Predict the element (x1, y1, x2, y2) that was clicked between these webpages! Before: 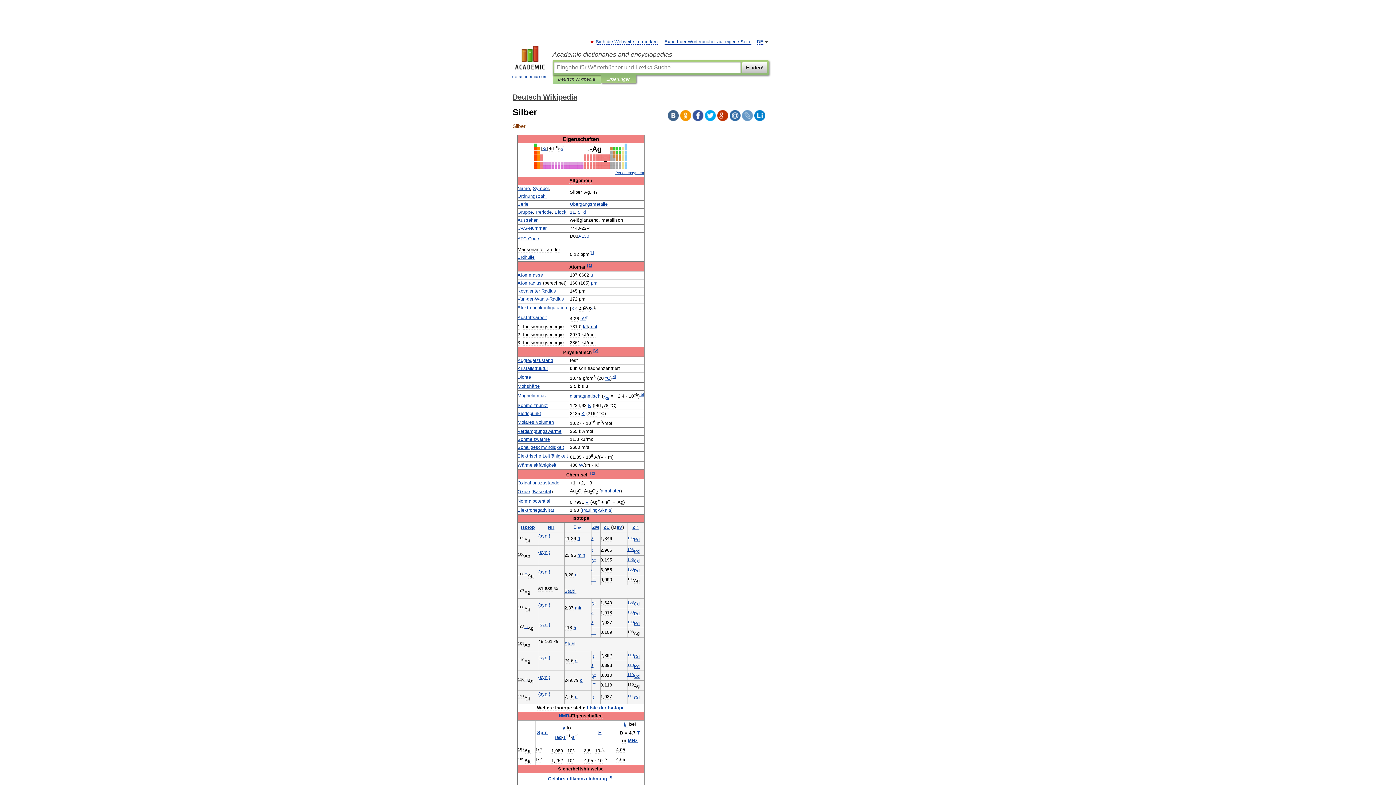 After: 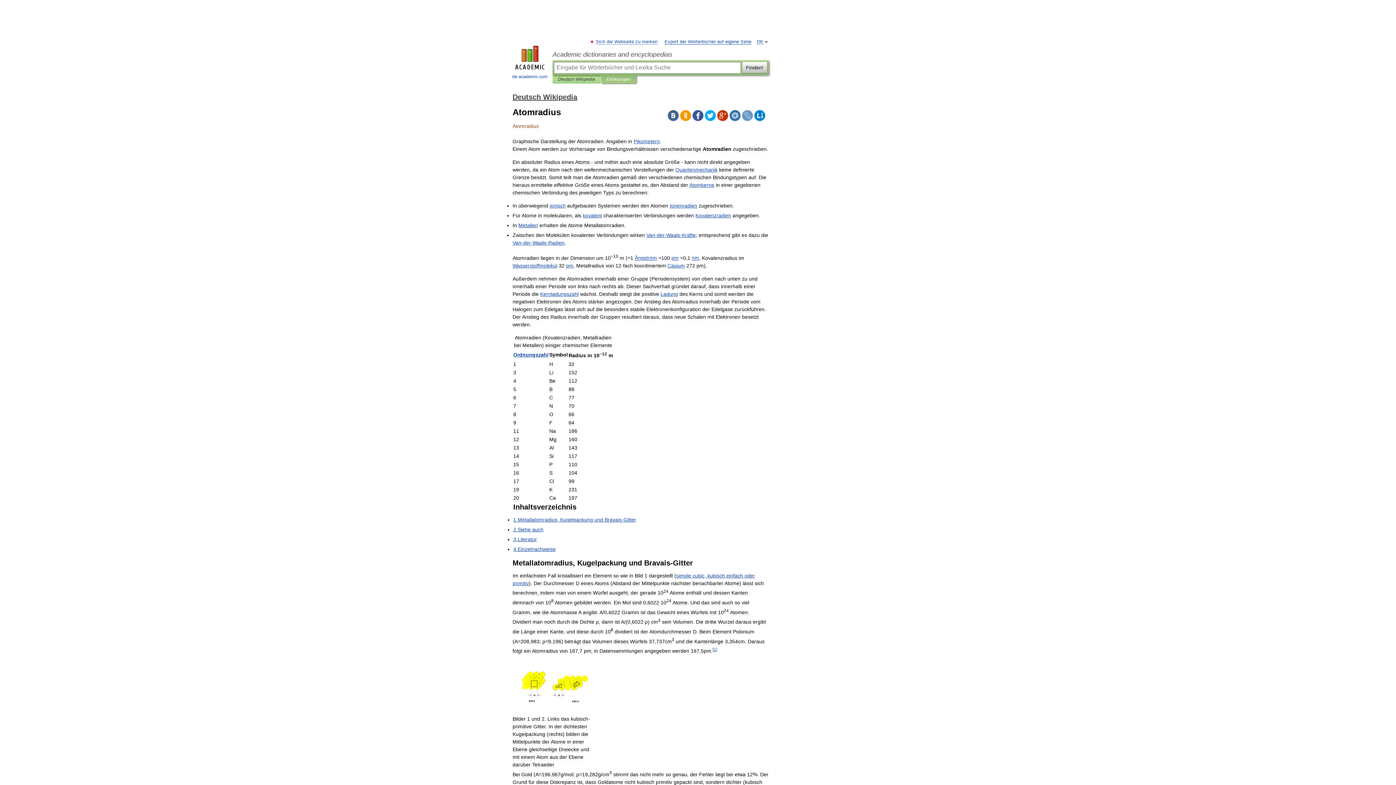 Action: bbox: (517, 280, 541, 285) label: Atomradius